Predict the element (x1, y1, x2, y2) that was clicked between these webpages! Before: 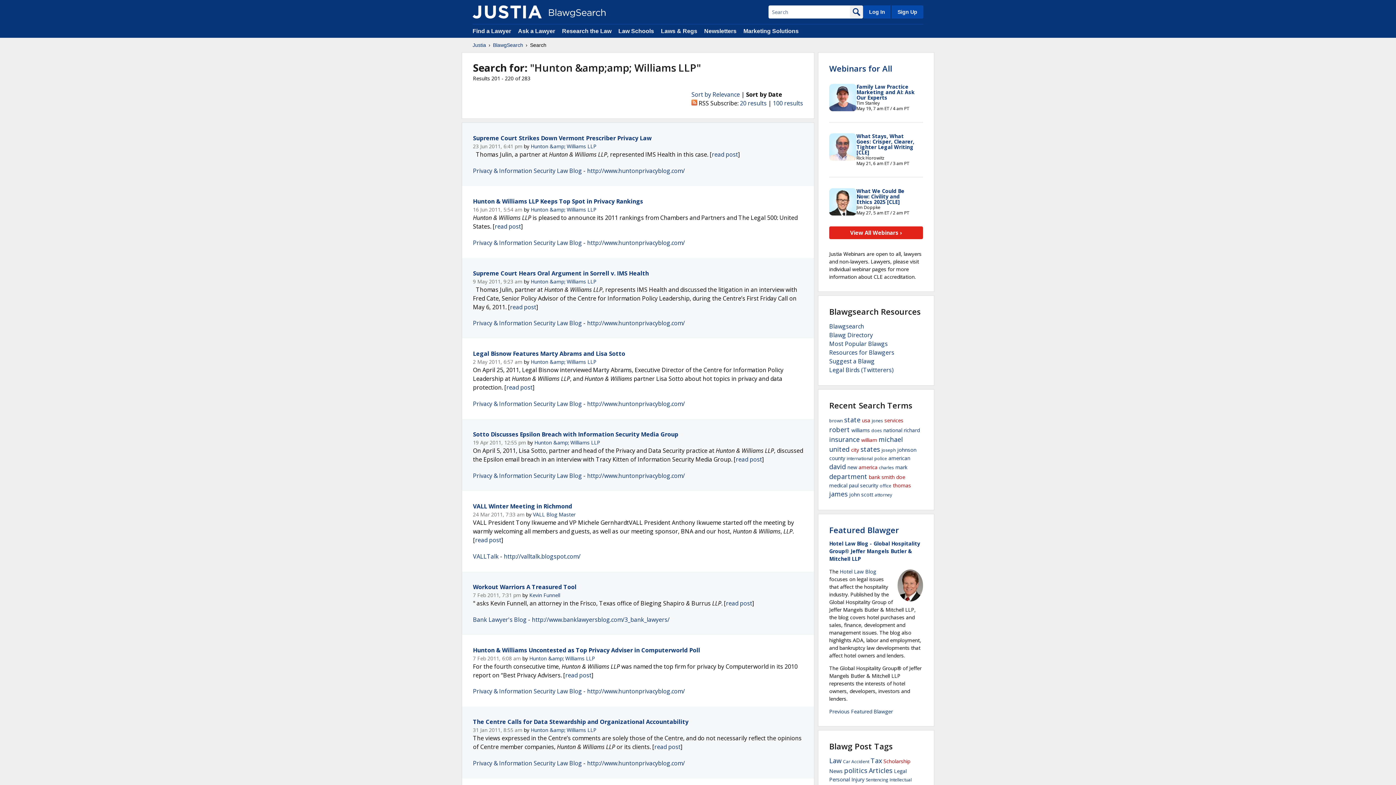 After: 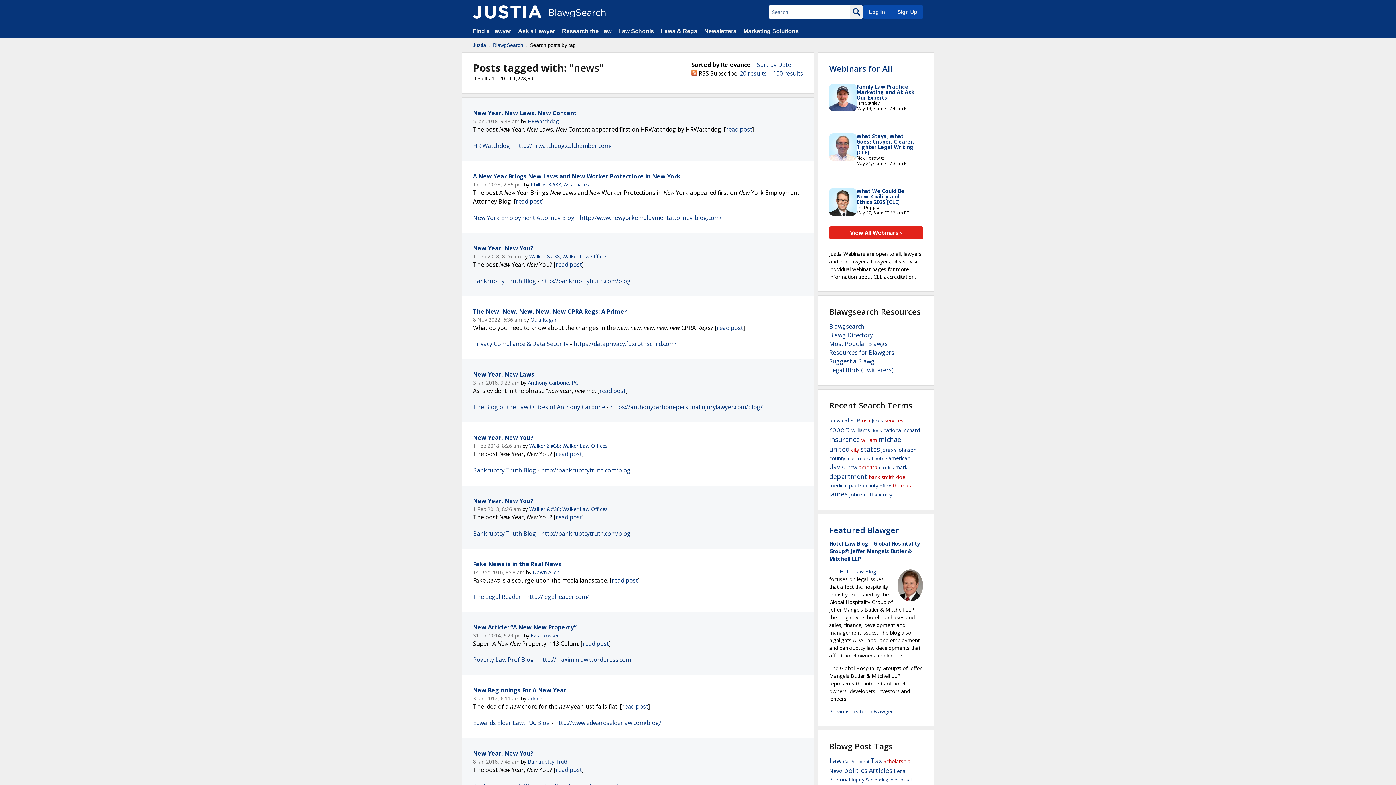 Action: bbox: (829, 768, 842, 774) label: News